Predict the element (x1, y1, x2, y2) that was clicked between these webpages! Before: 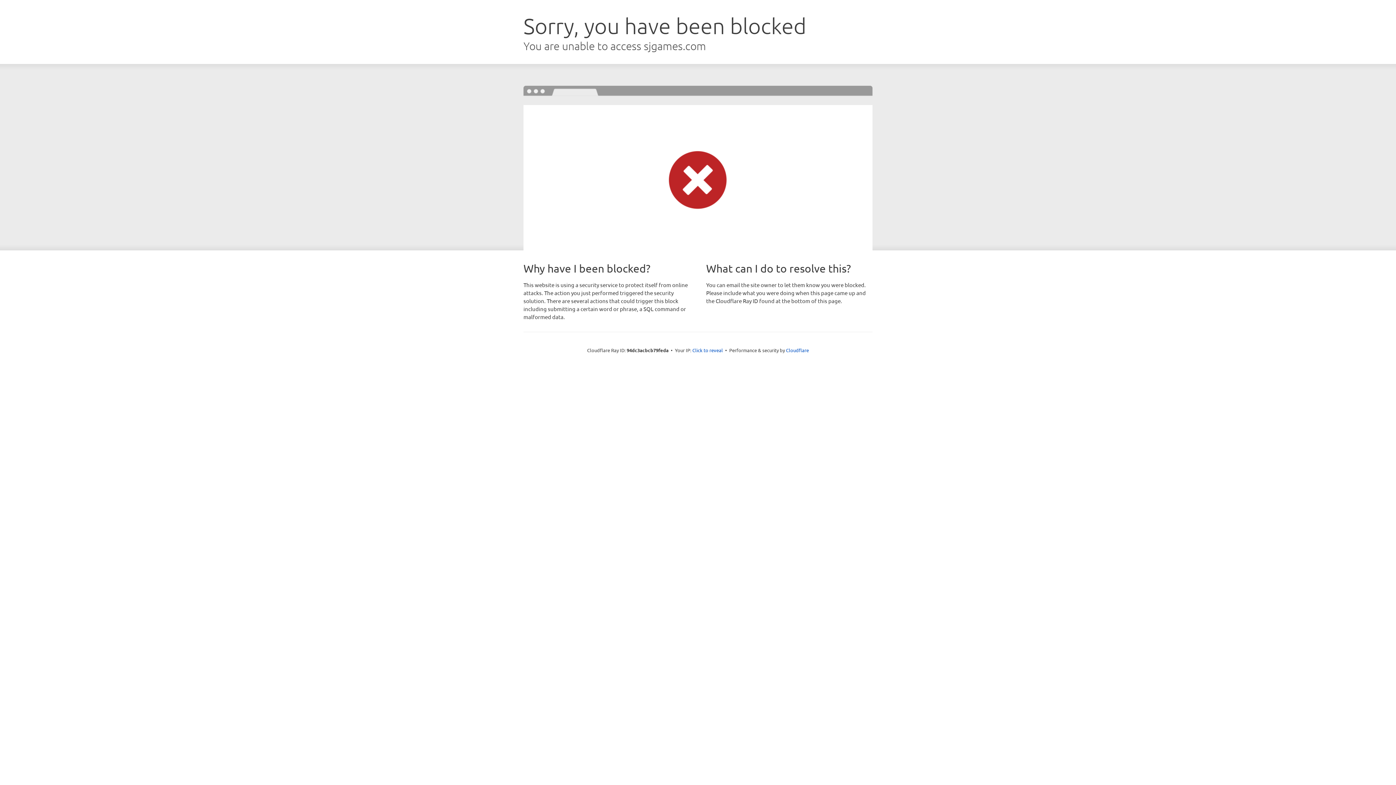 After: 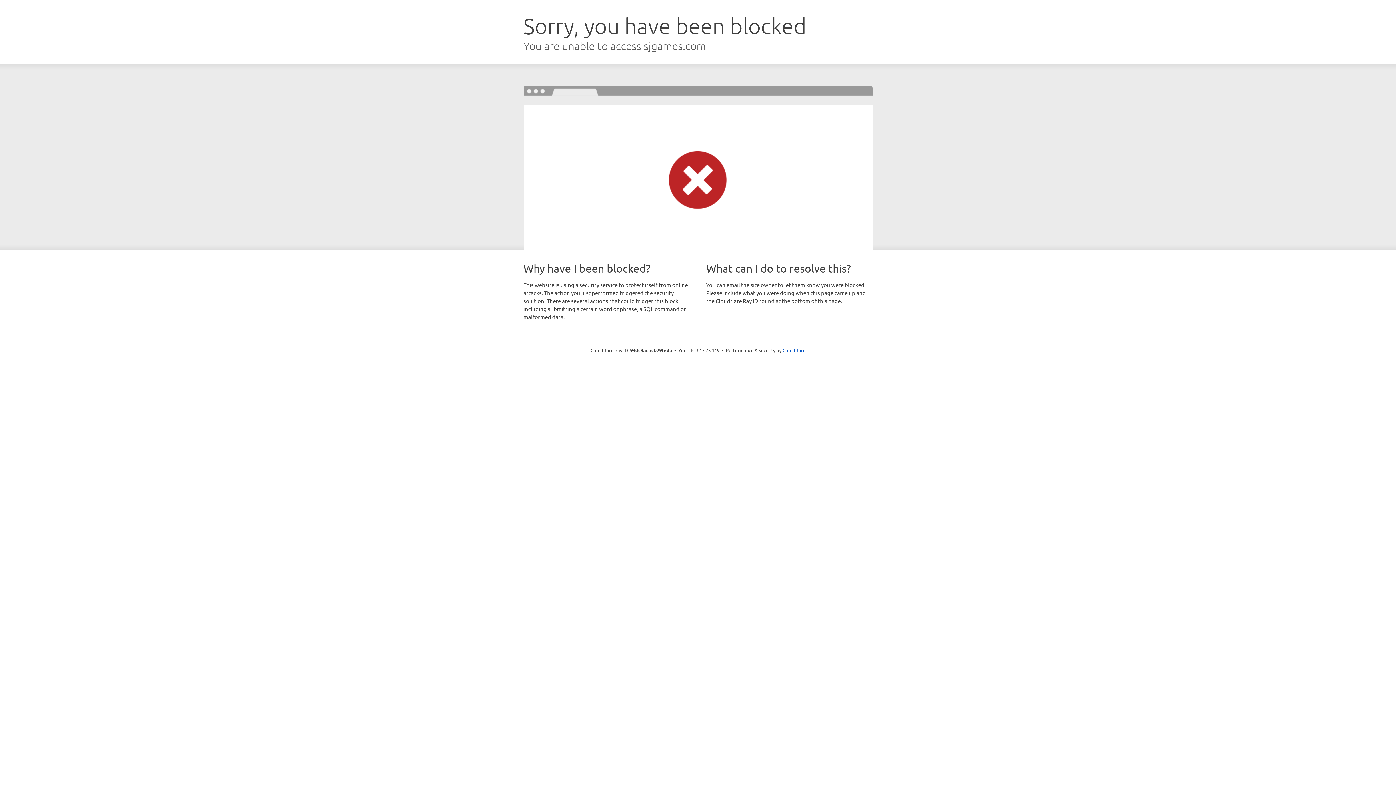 Action: label: Click to reveal bbox: (692, 346, 723, 353)